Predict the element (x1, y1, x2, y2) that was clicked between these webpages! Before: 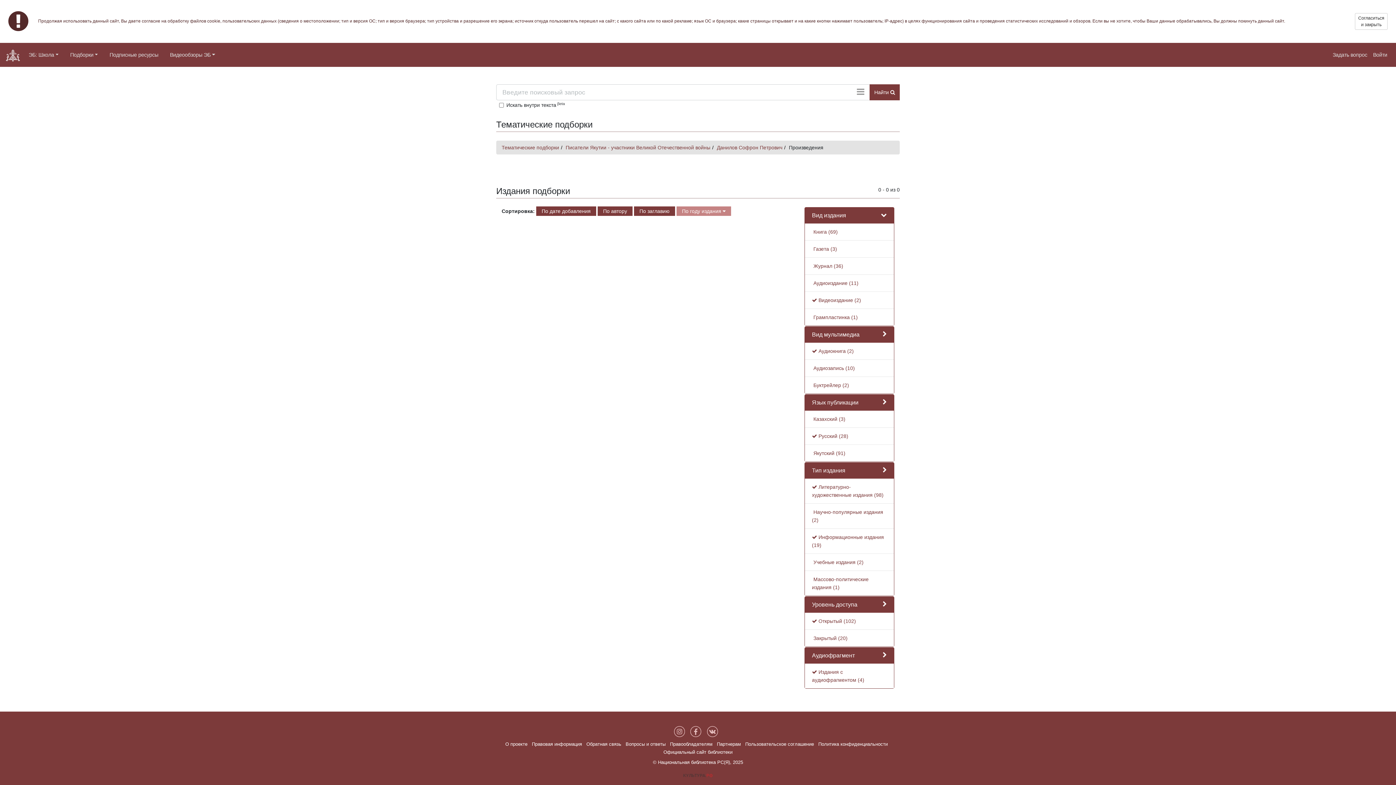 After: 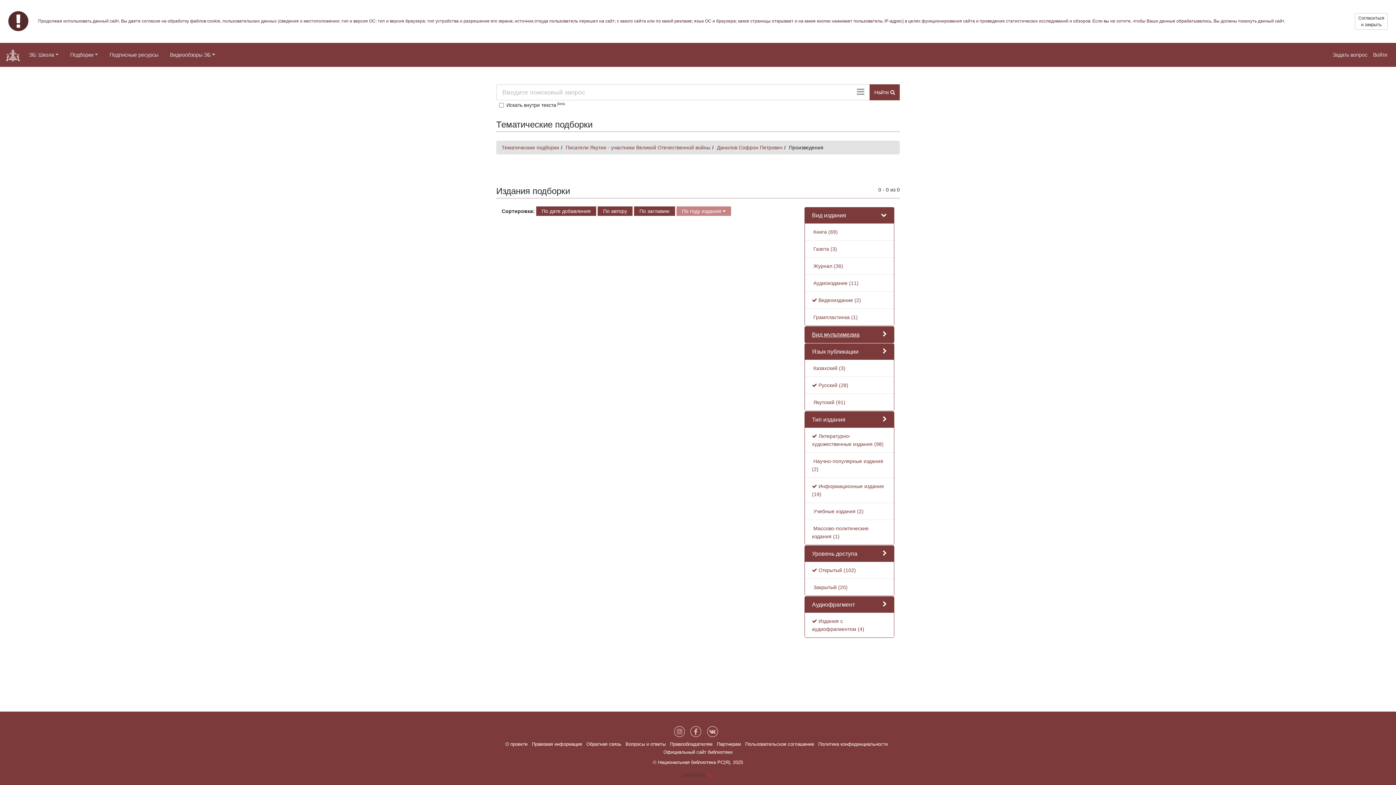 Action: bbox: (812, 331, 859, 337) label: Вид мультимедиа